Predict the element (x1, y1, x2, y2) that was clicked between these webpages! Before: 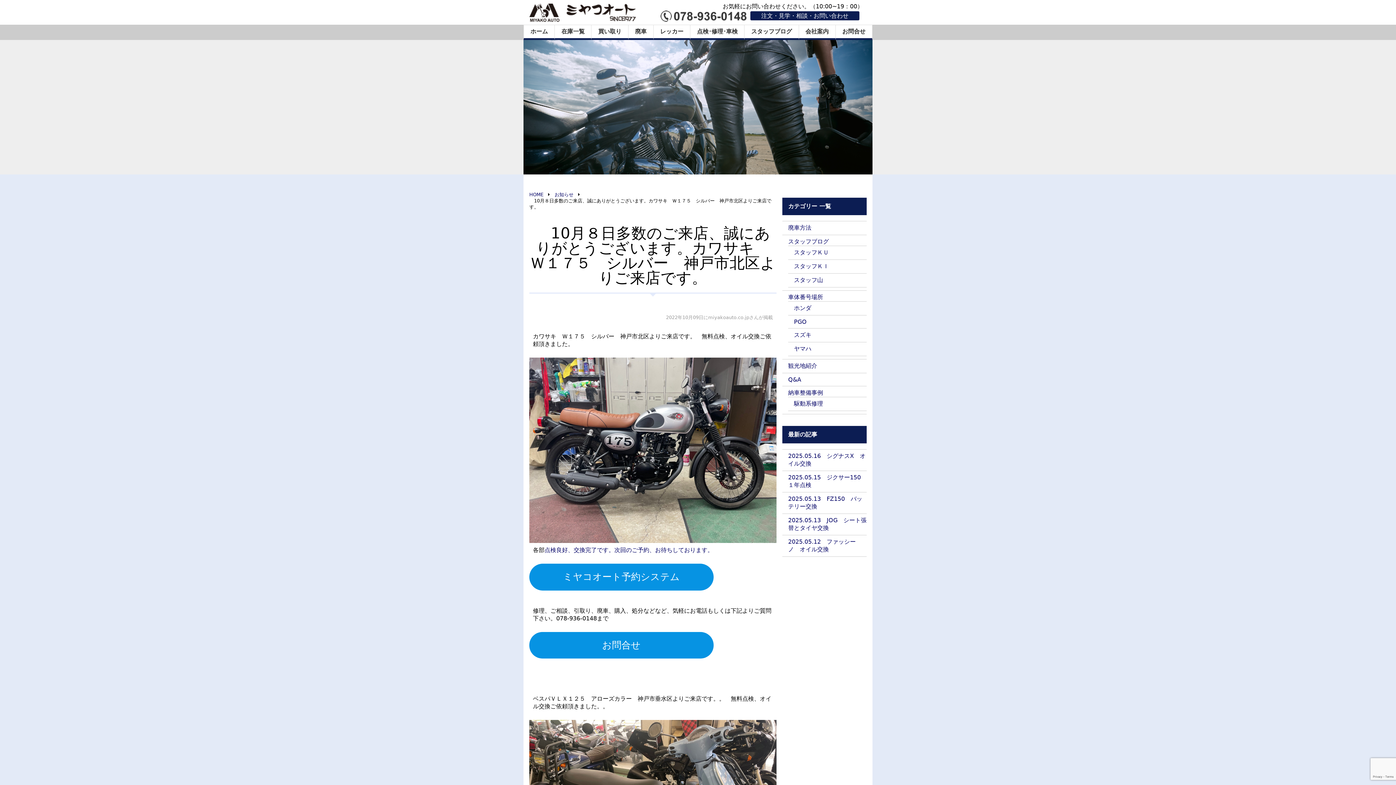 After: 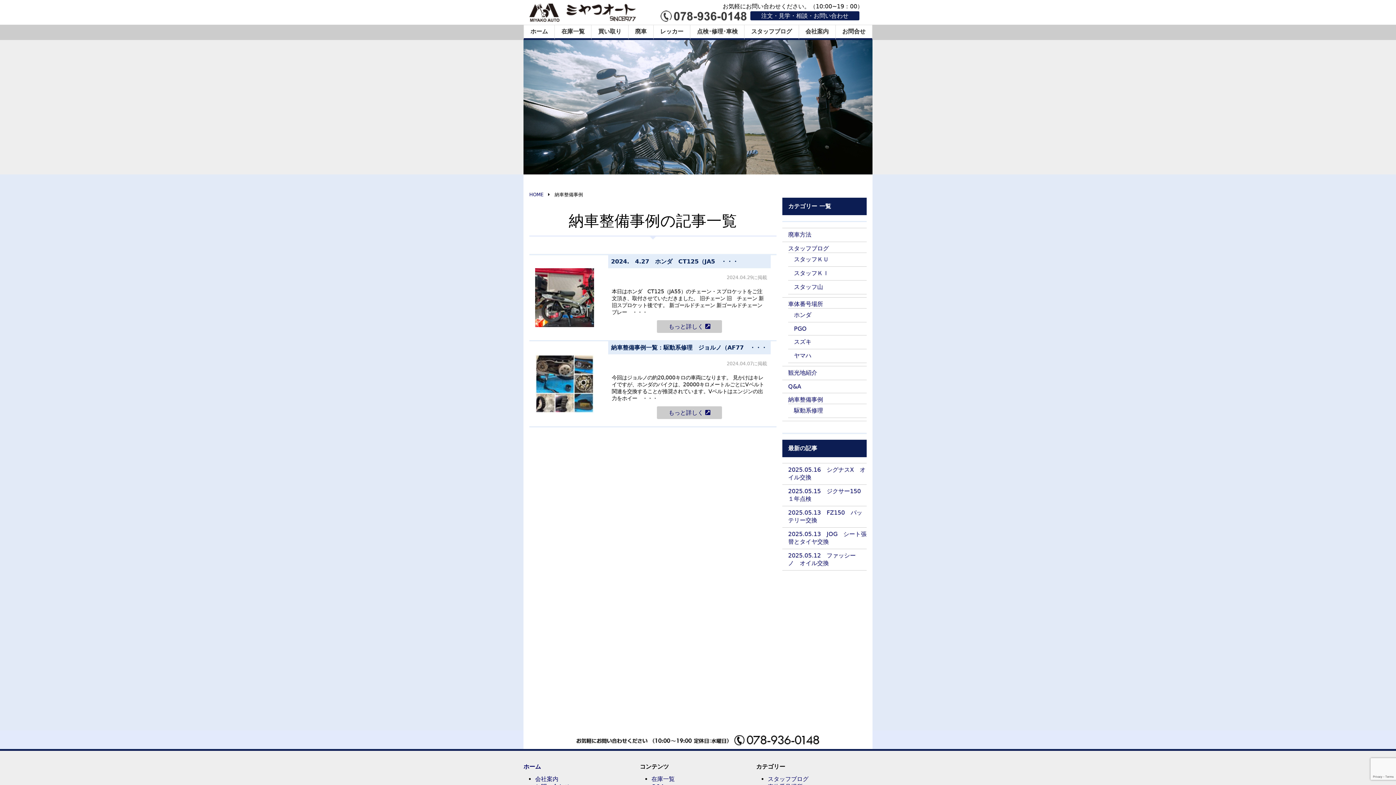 Action: label: 納車整備事例 bbox: (788, 389, 823, 396)